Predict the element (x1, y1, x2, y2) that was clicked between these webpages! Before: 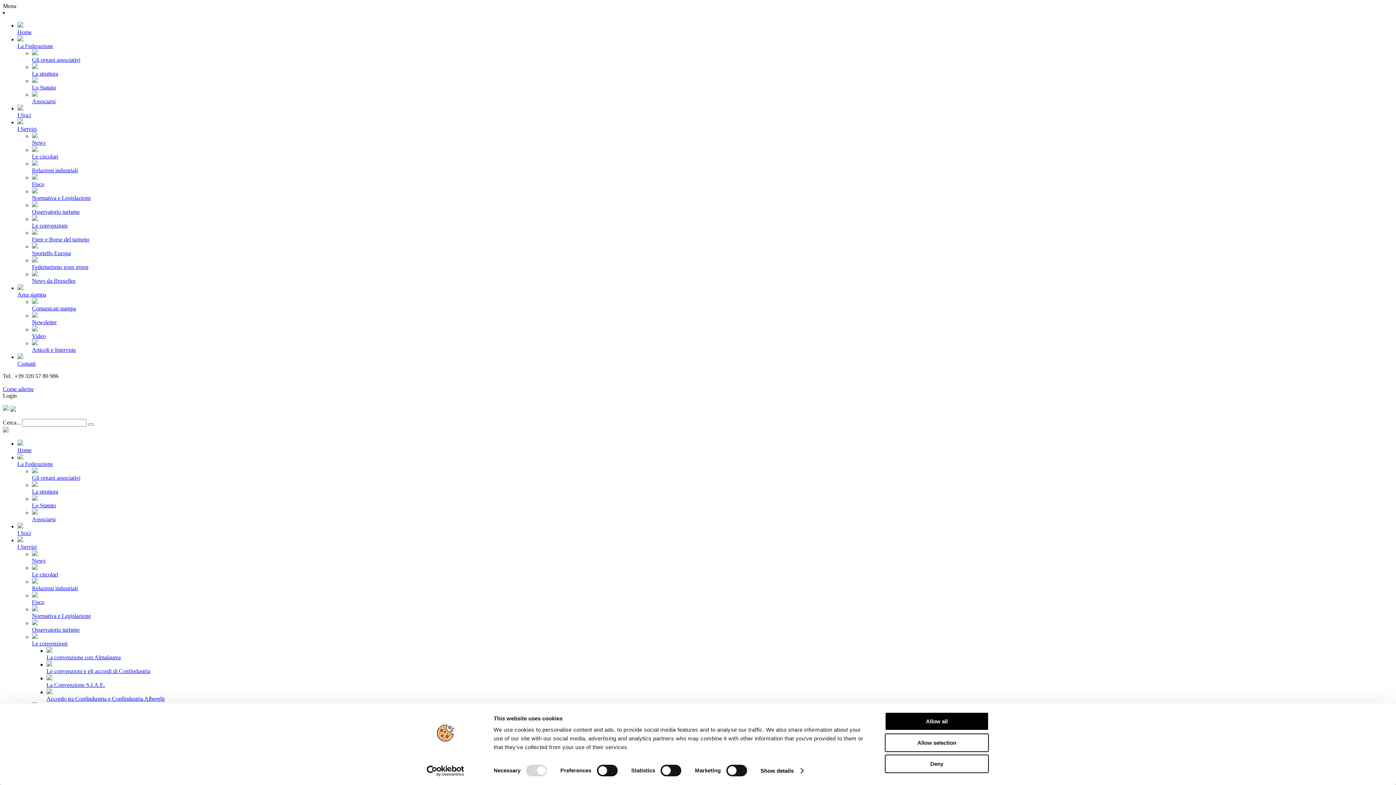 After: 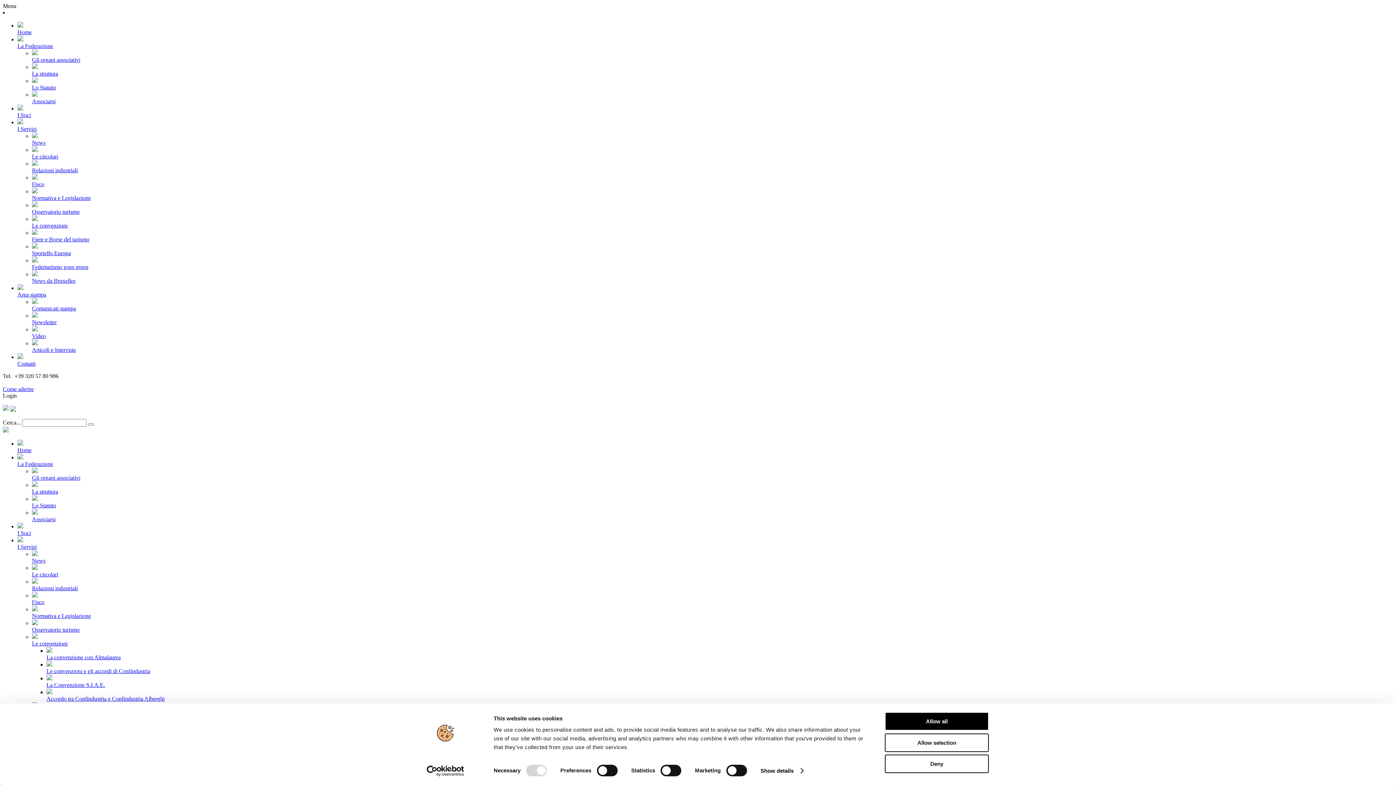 Action: bbox: (32, 502, 56, 508) label: Lo Statuto